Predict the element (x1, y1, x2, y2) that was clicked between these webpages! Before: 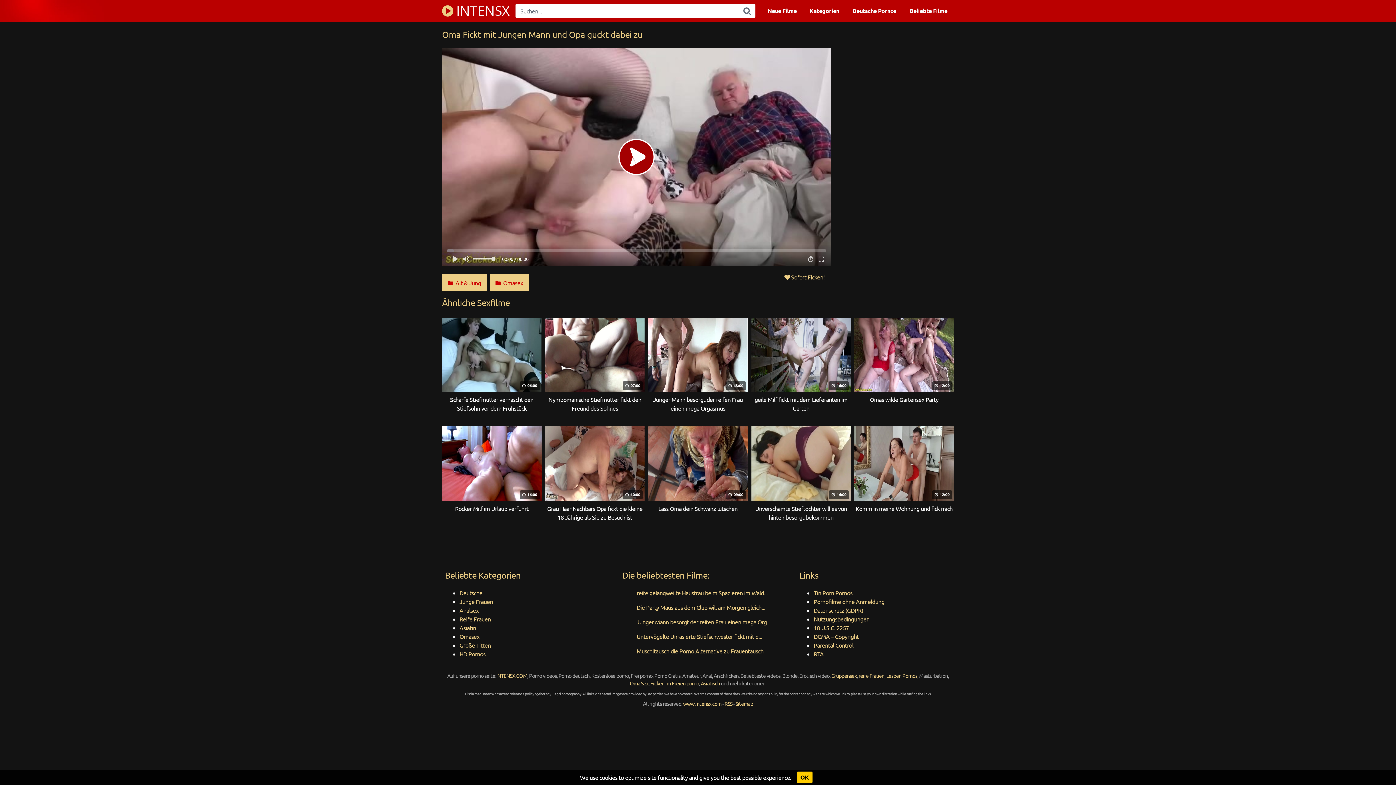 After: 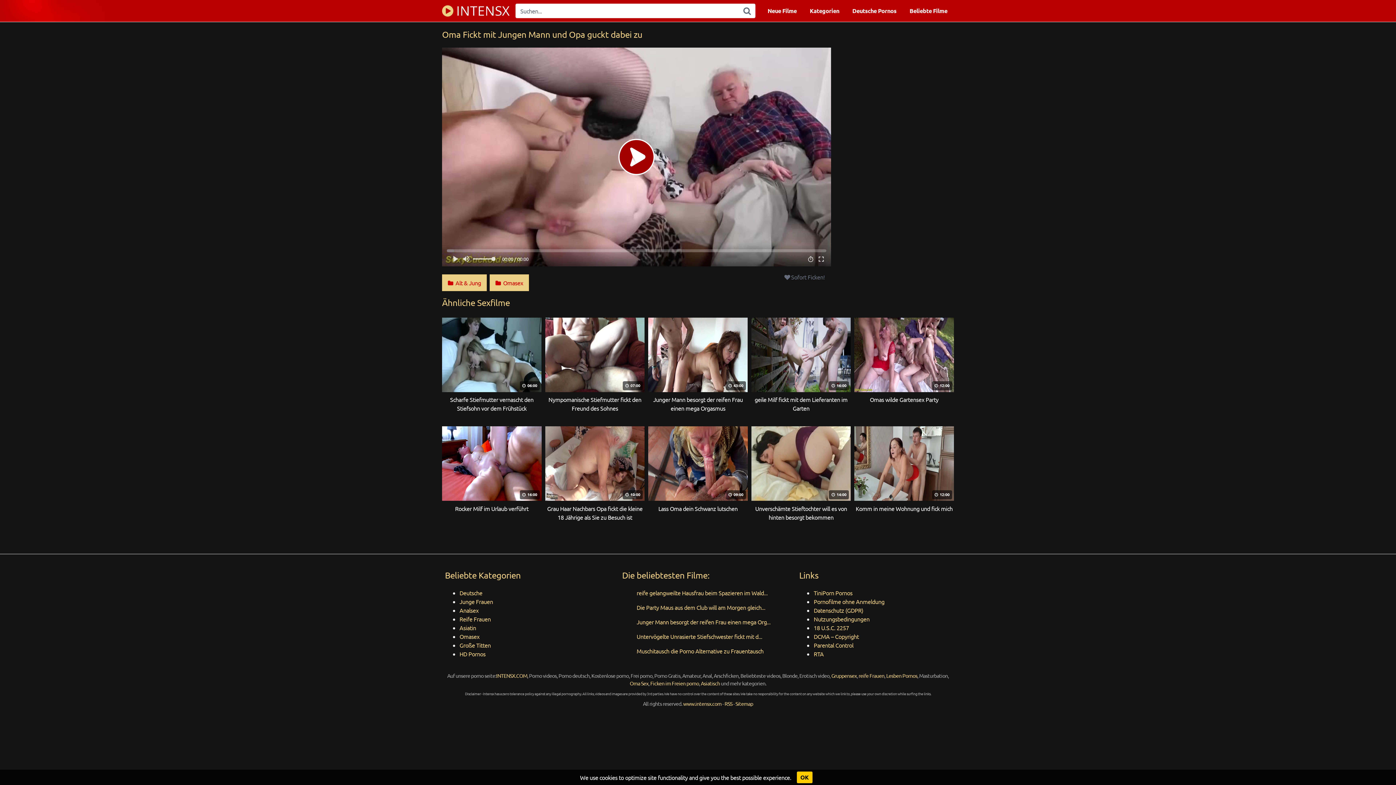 Action: label: Sofort Ficken! bbox: (784, 273, 824, 280)